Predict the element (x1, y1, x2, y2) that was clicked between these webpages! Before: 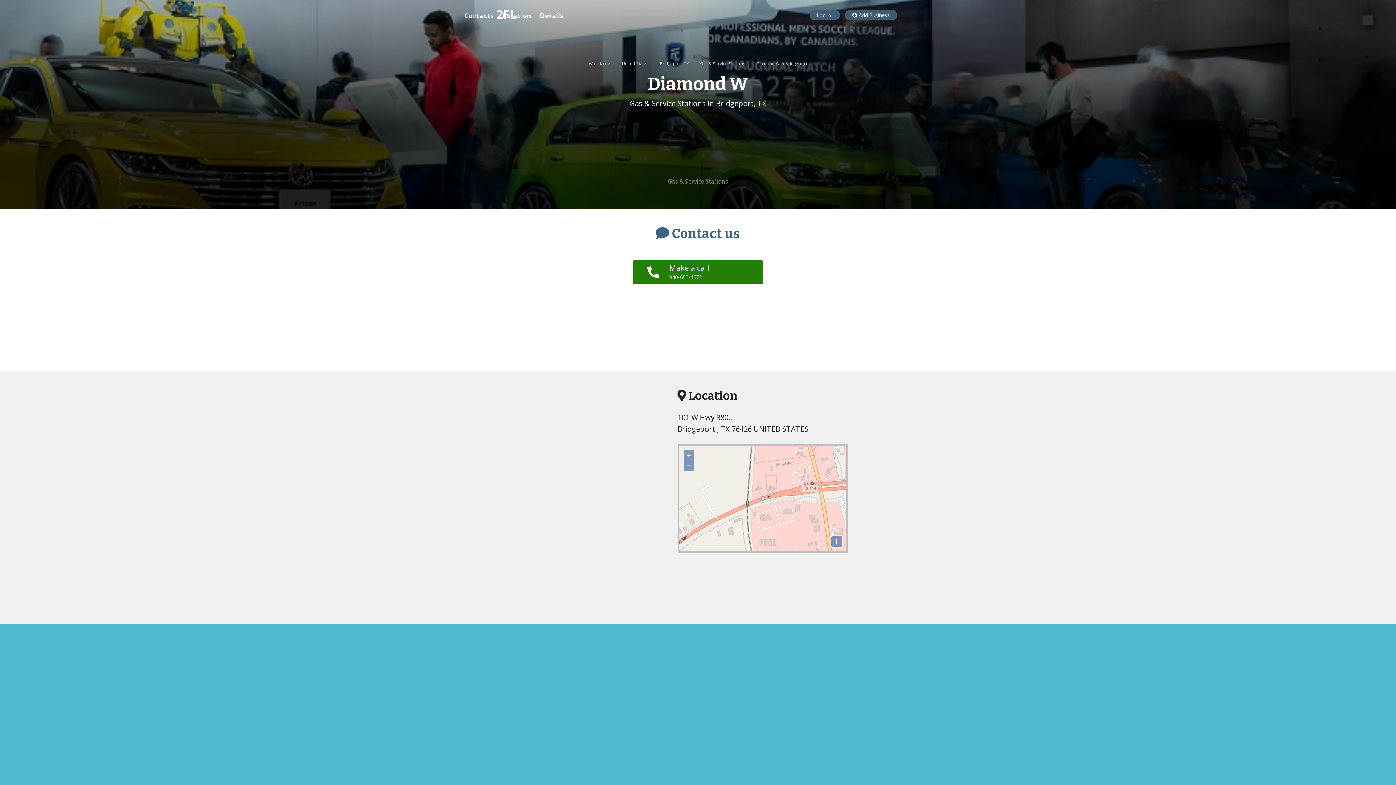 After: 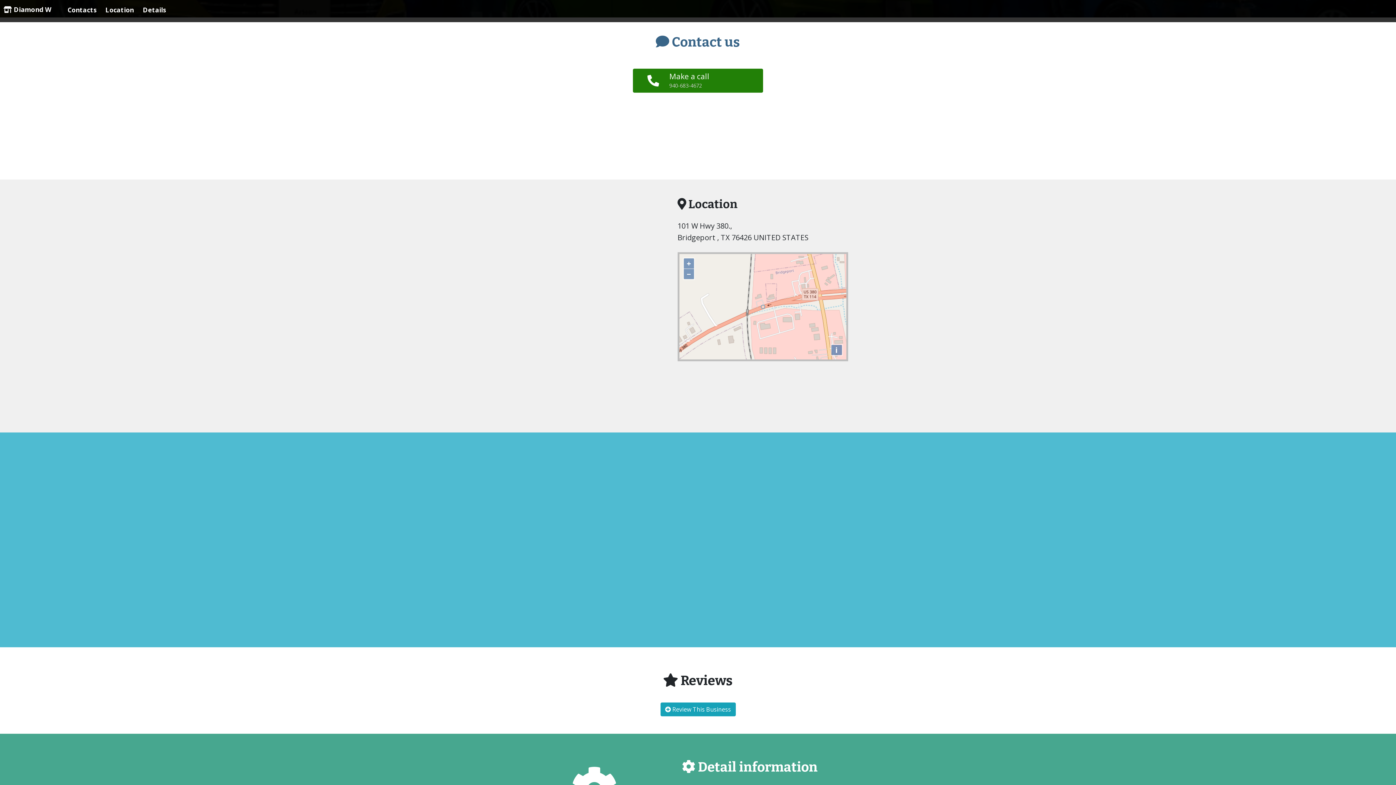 Action: bbox: (464, 5, 493, 25) label: Contacts